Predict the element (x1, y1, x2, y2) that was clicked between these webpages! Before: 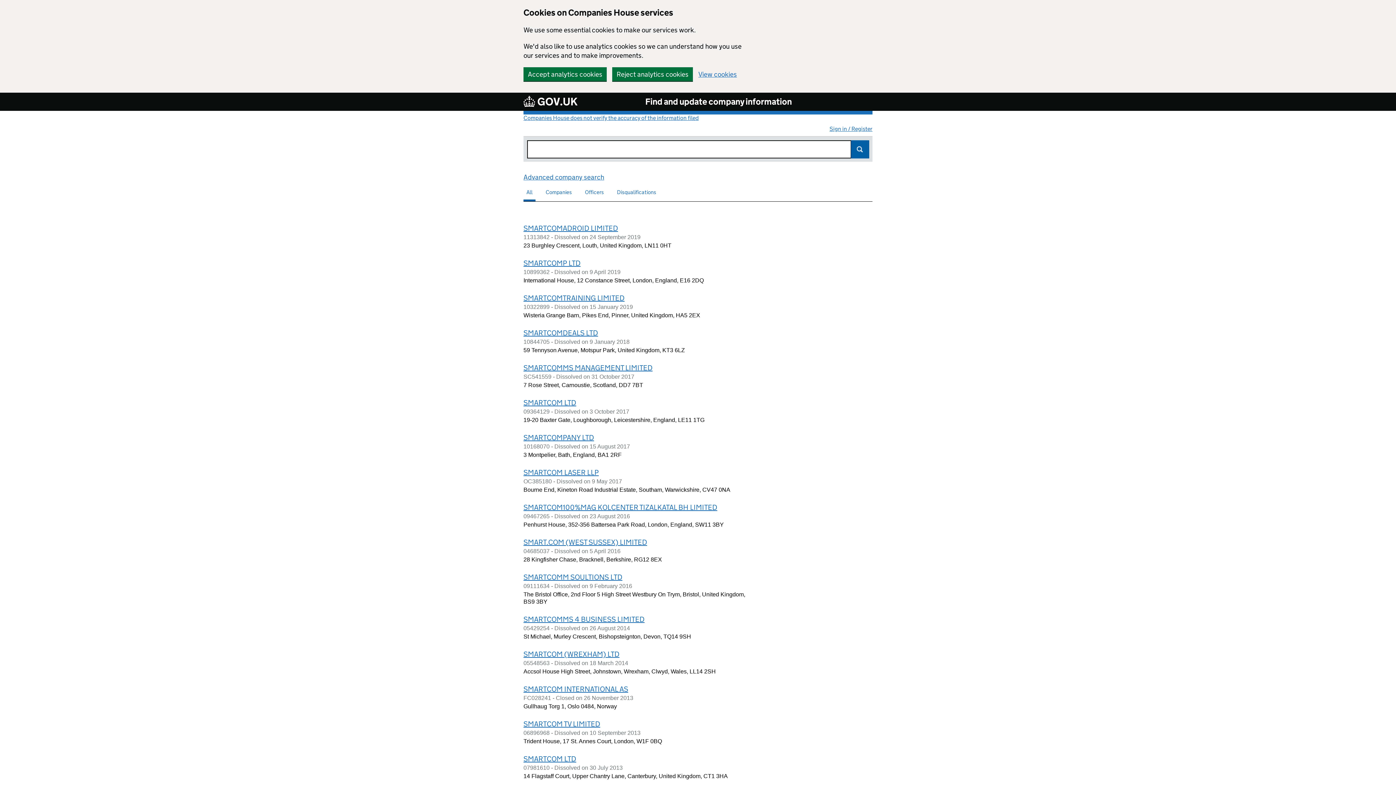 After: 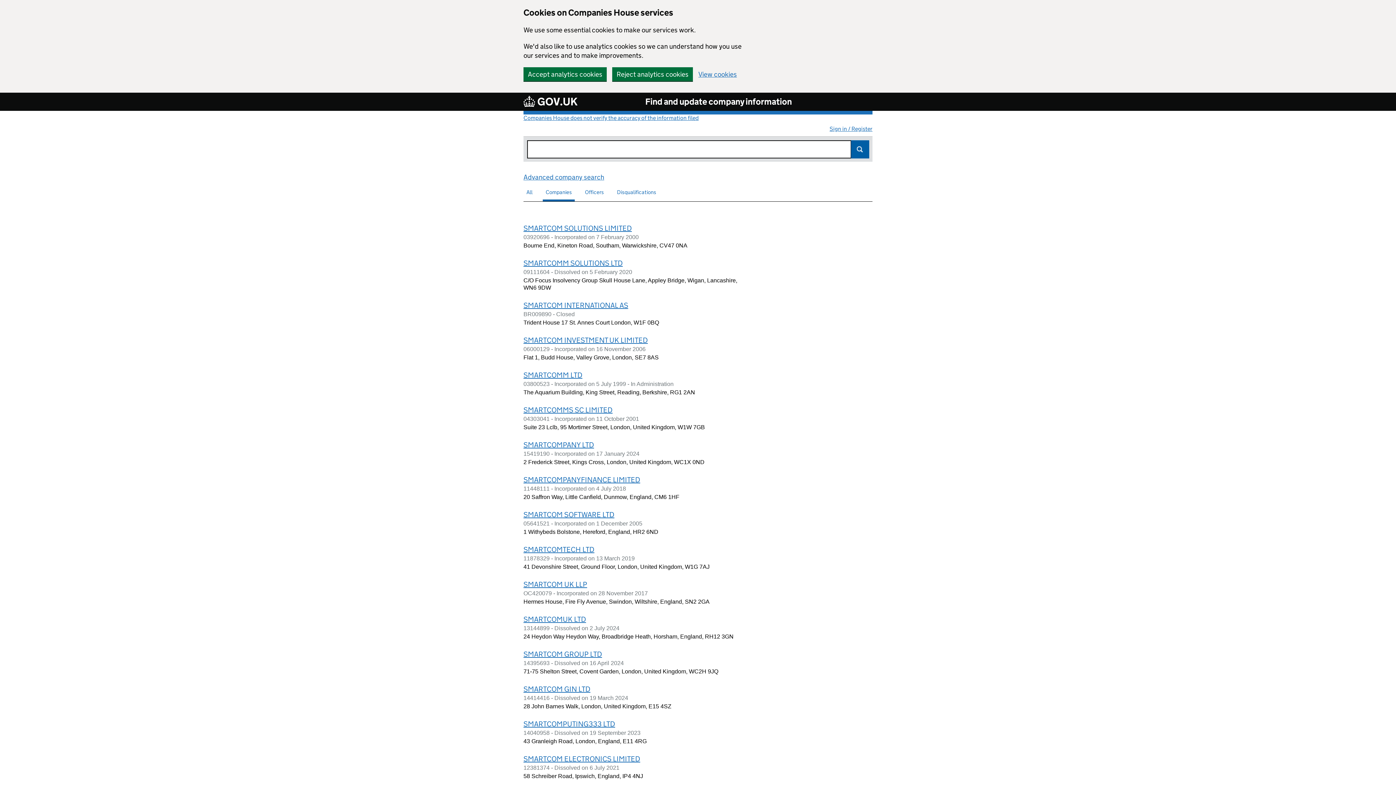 Action: bbox: (545, 188, 572, 195) label: Search for companies
Companies